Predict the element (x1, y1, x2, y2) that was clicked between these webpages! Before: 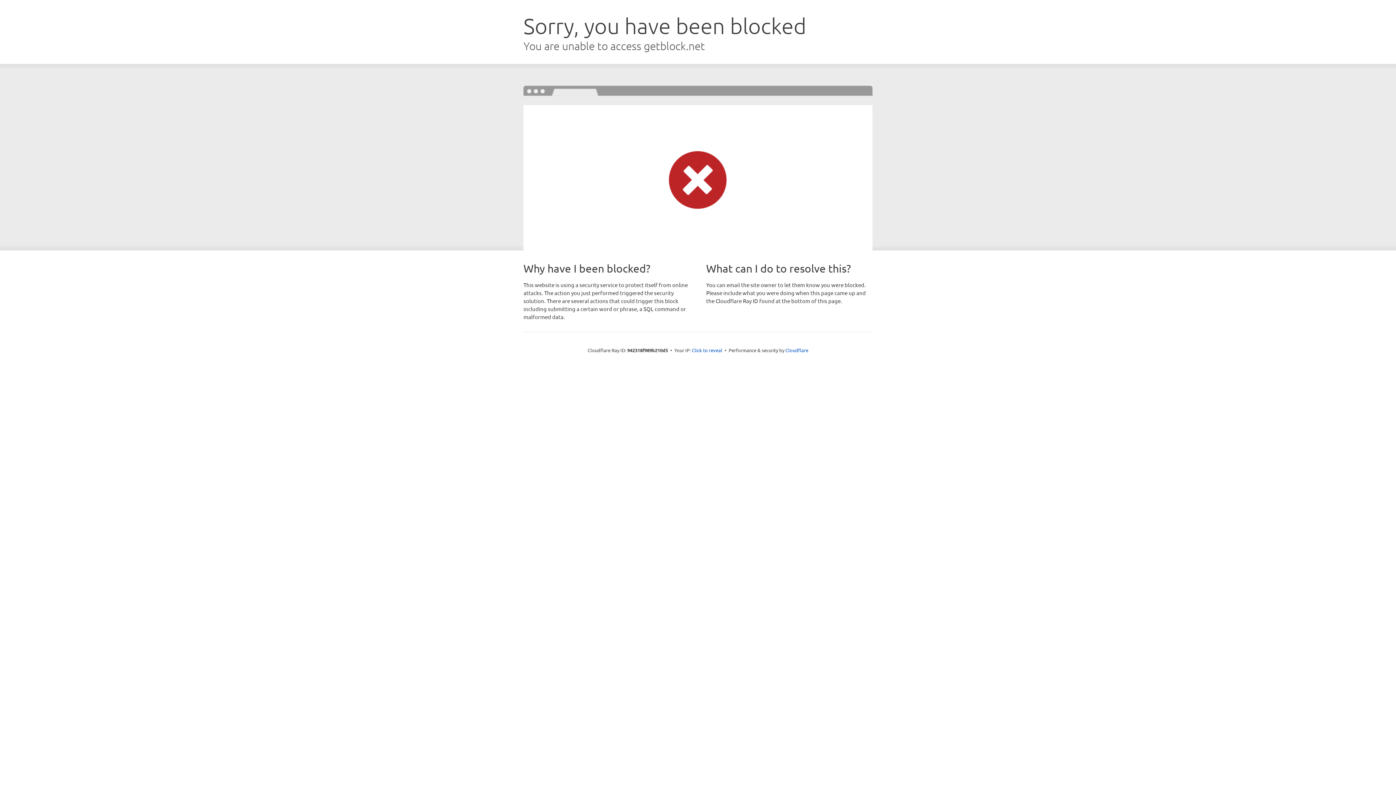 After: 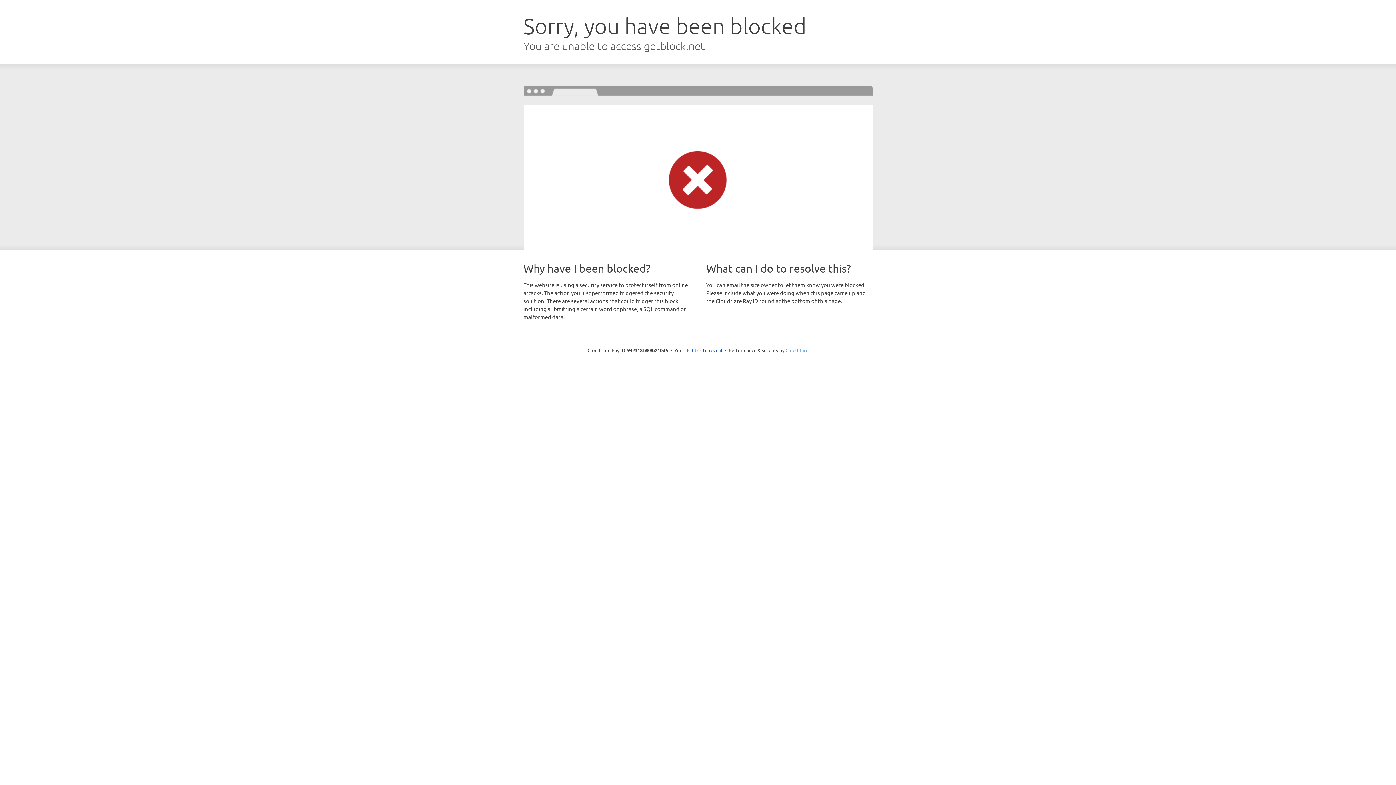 Action: label: Cloudflare bbox: (785, 347, 808, 353)